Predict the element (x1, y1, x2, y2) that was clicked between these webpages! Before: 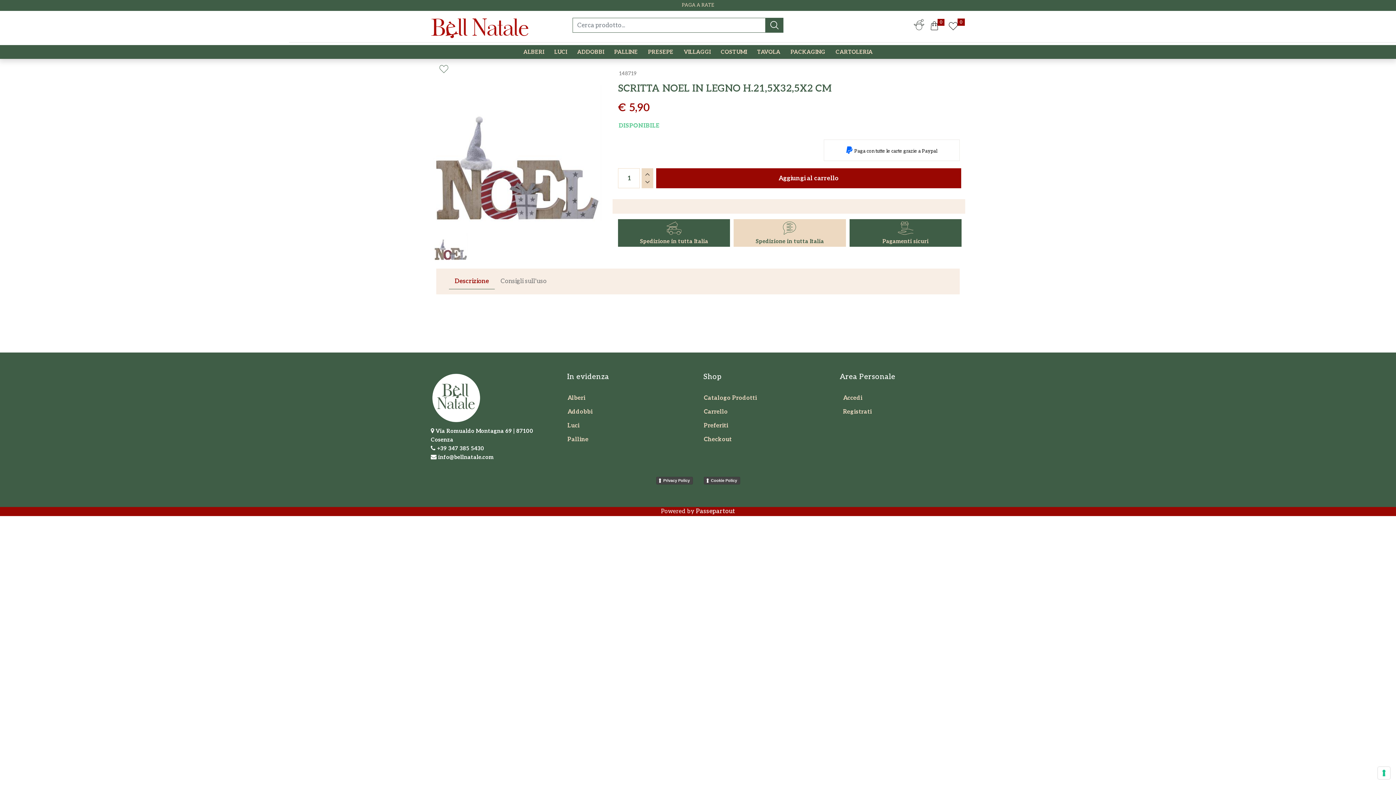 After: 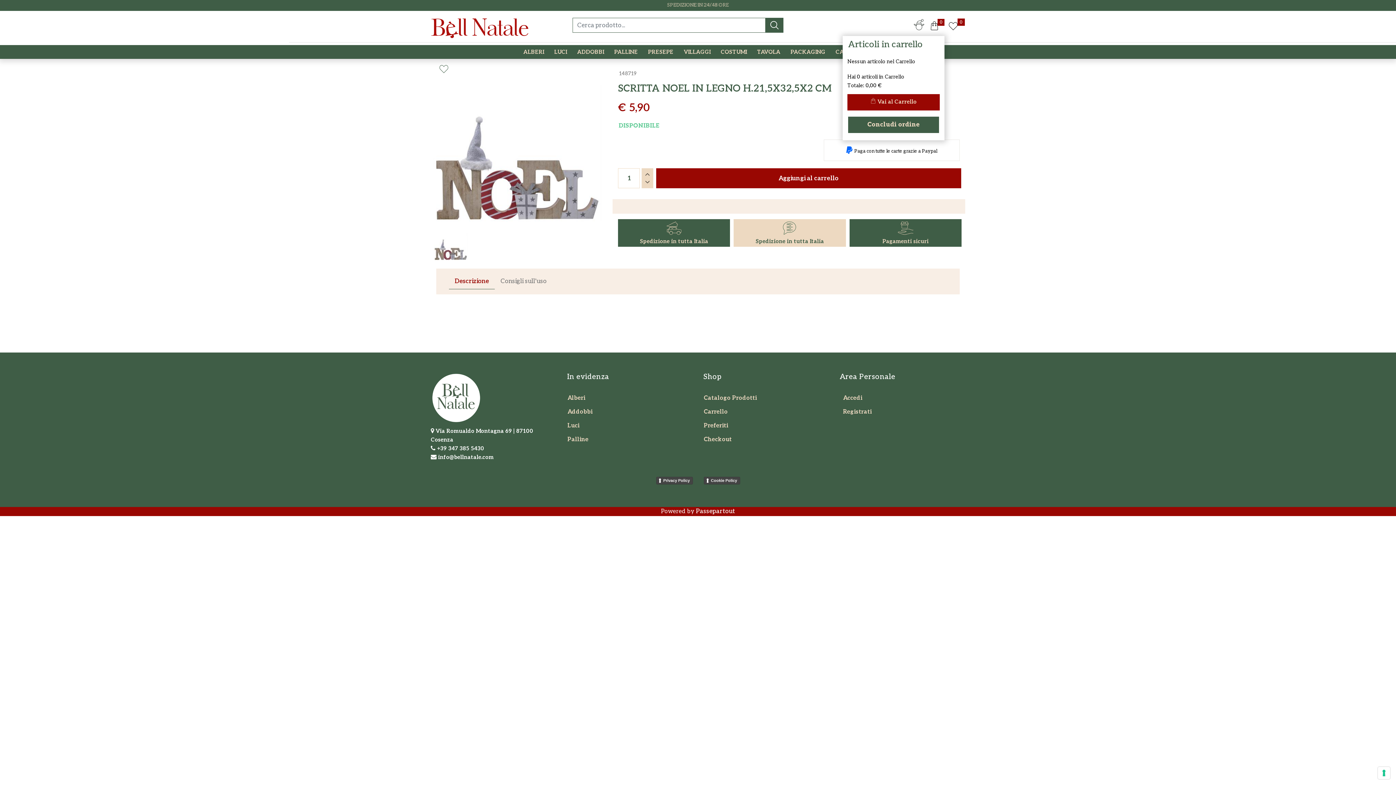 Action: bbox: (929, 19, 939, 36)